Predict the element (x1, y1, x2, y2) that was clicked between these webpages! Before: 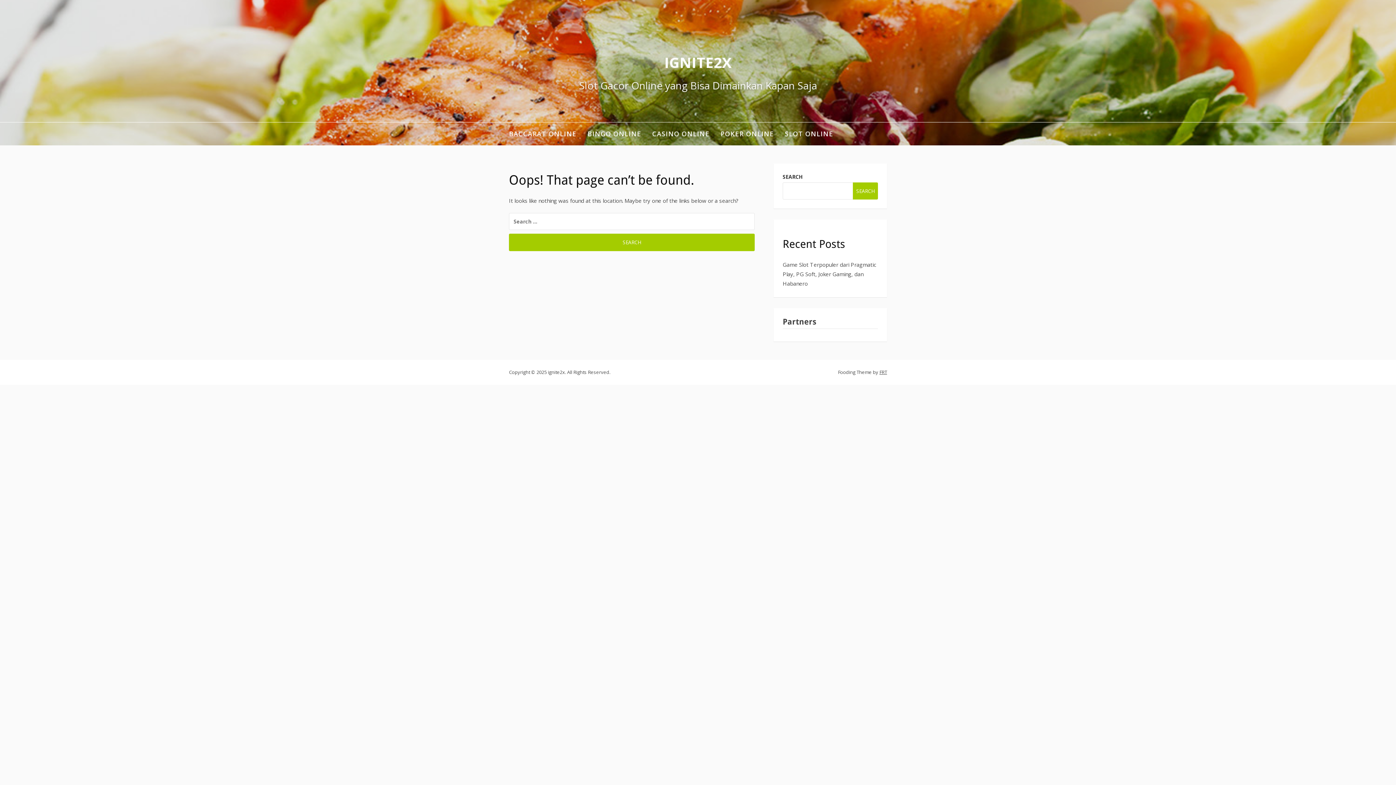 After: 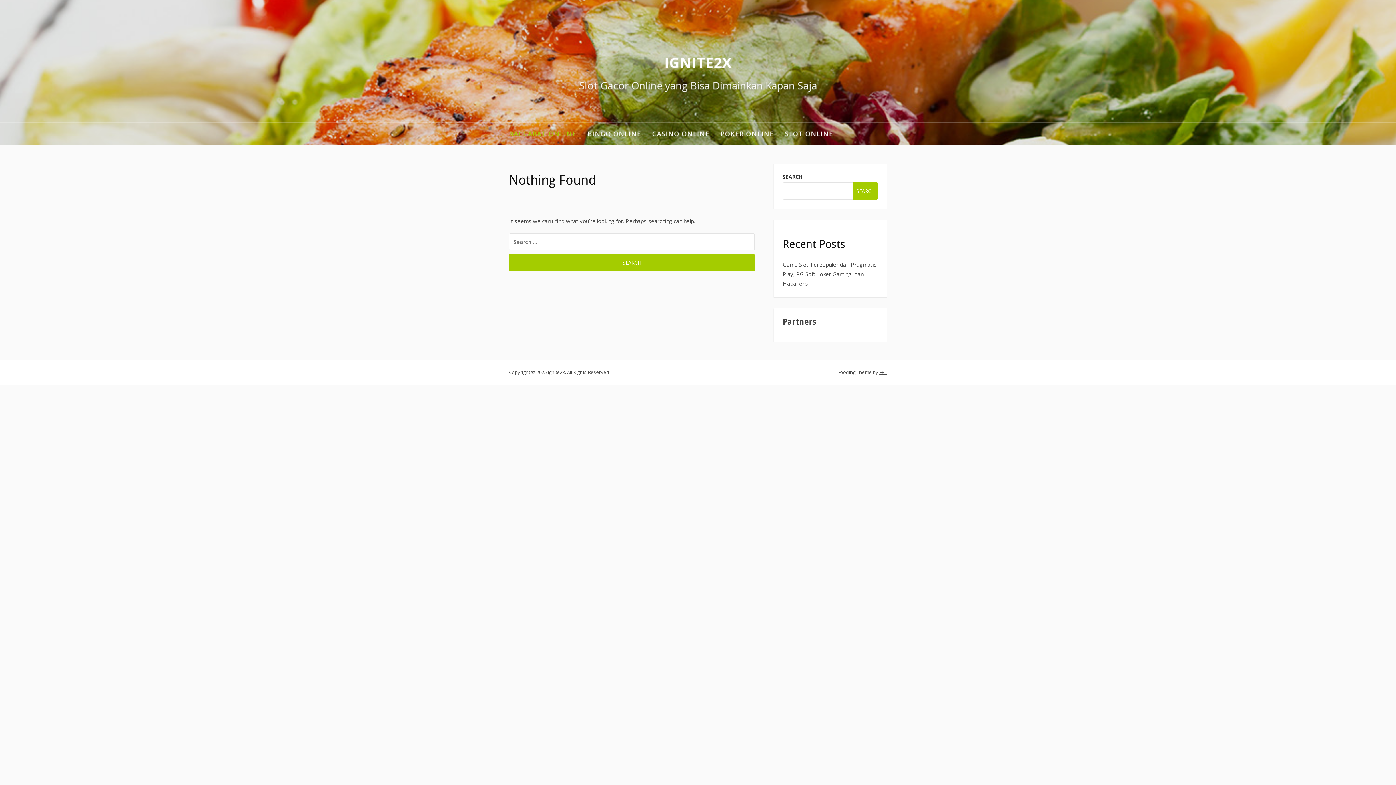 Action: bbox: (509, 122, 576, 145) label: BACCARAT ONLINE